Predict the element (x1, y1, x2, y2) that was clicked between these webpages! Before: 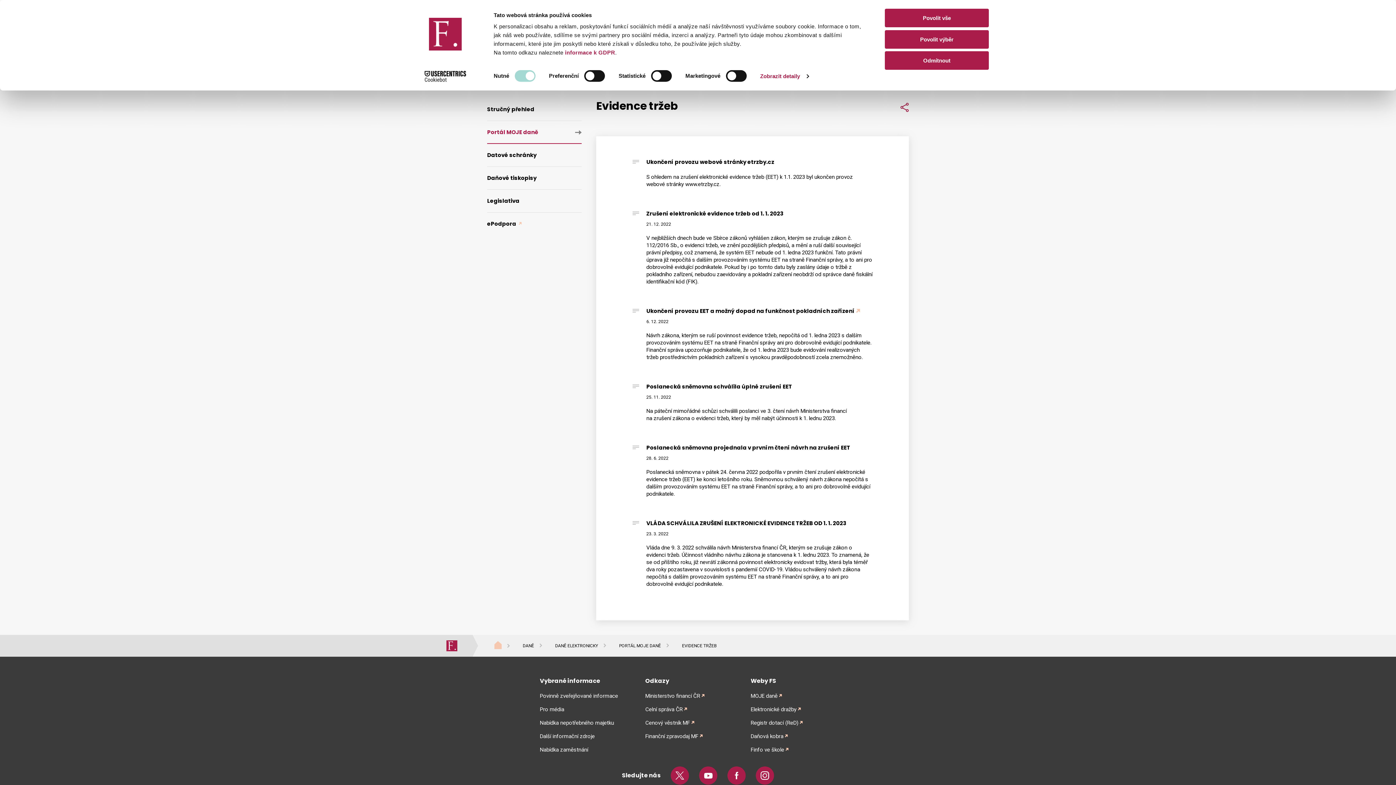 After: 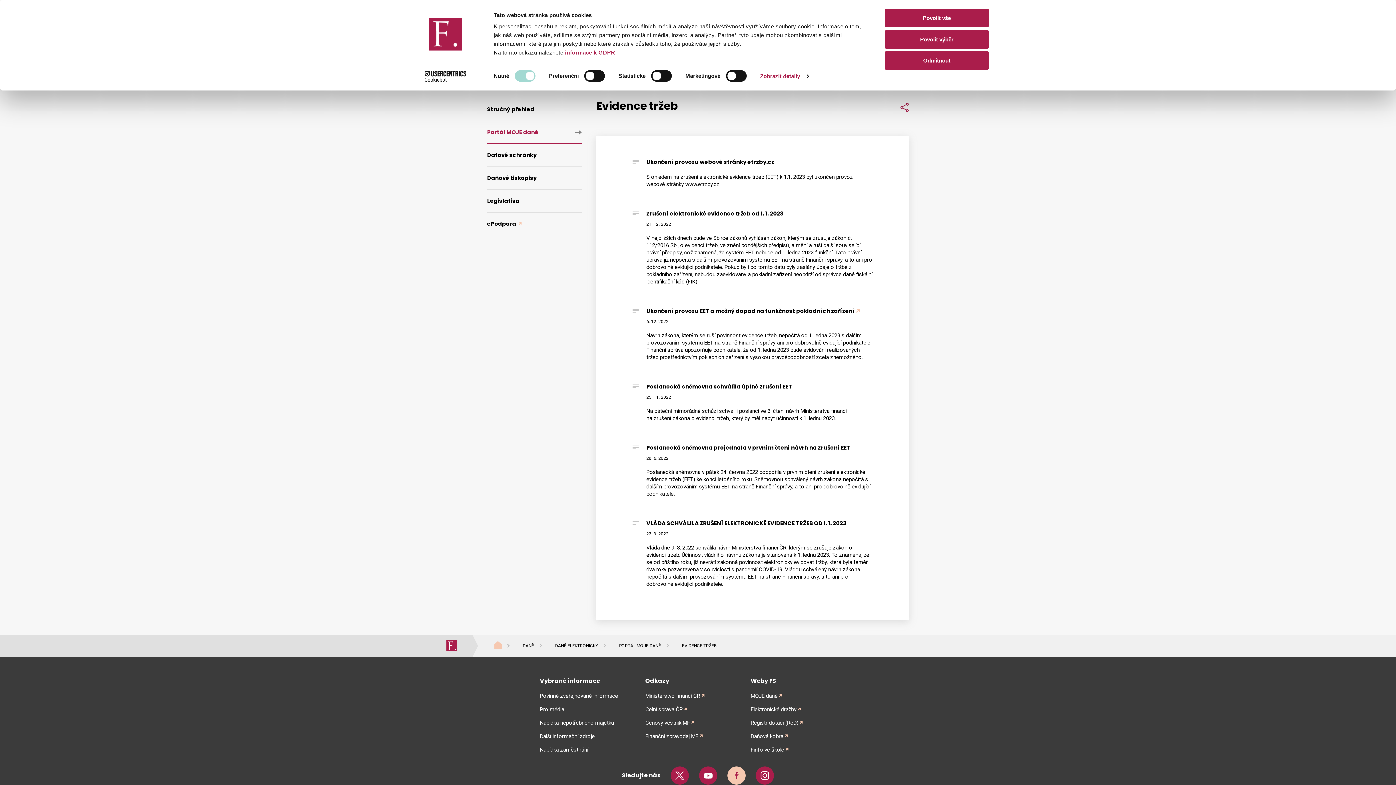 Action: bbox: (727, 766, 745, 785) label: Facebook